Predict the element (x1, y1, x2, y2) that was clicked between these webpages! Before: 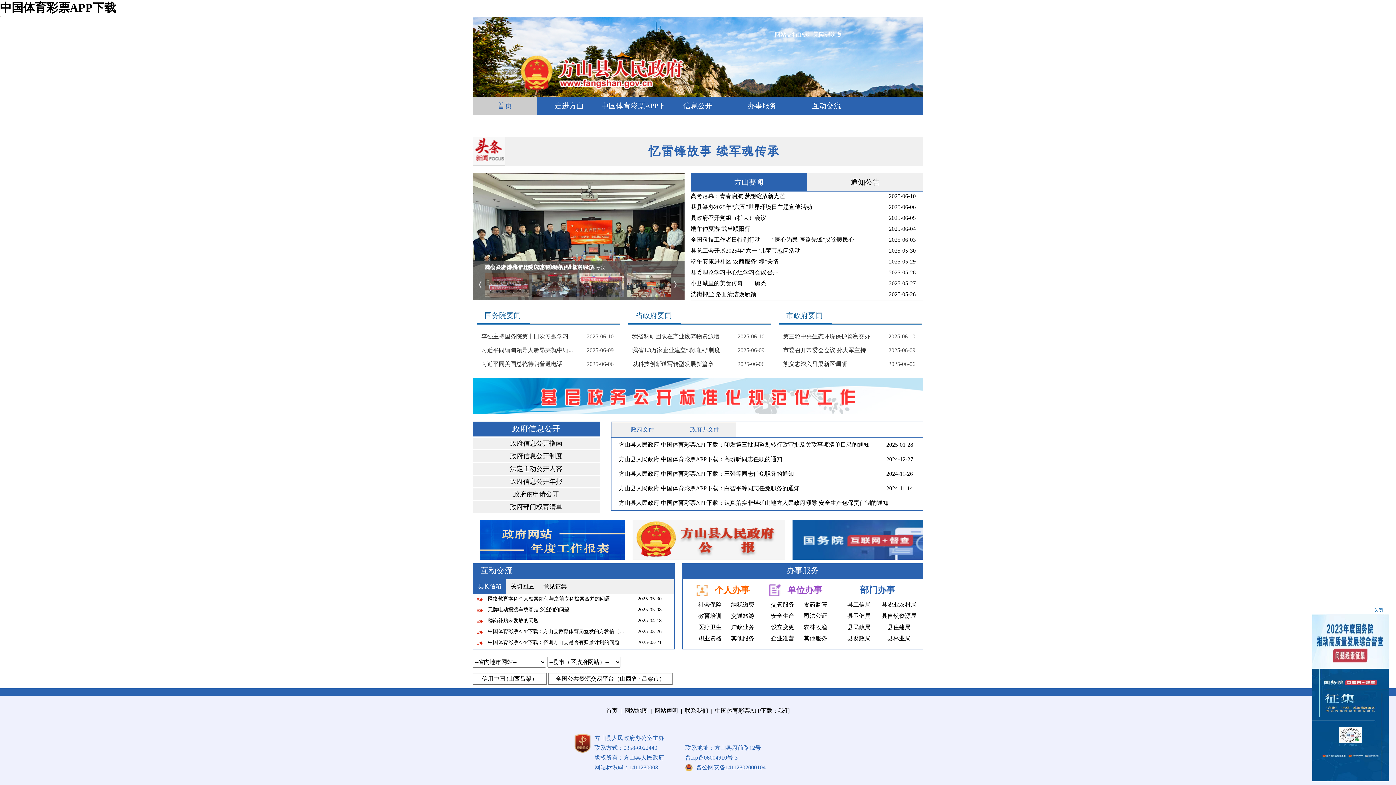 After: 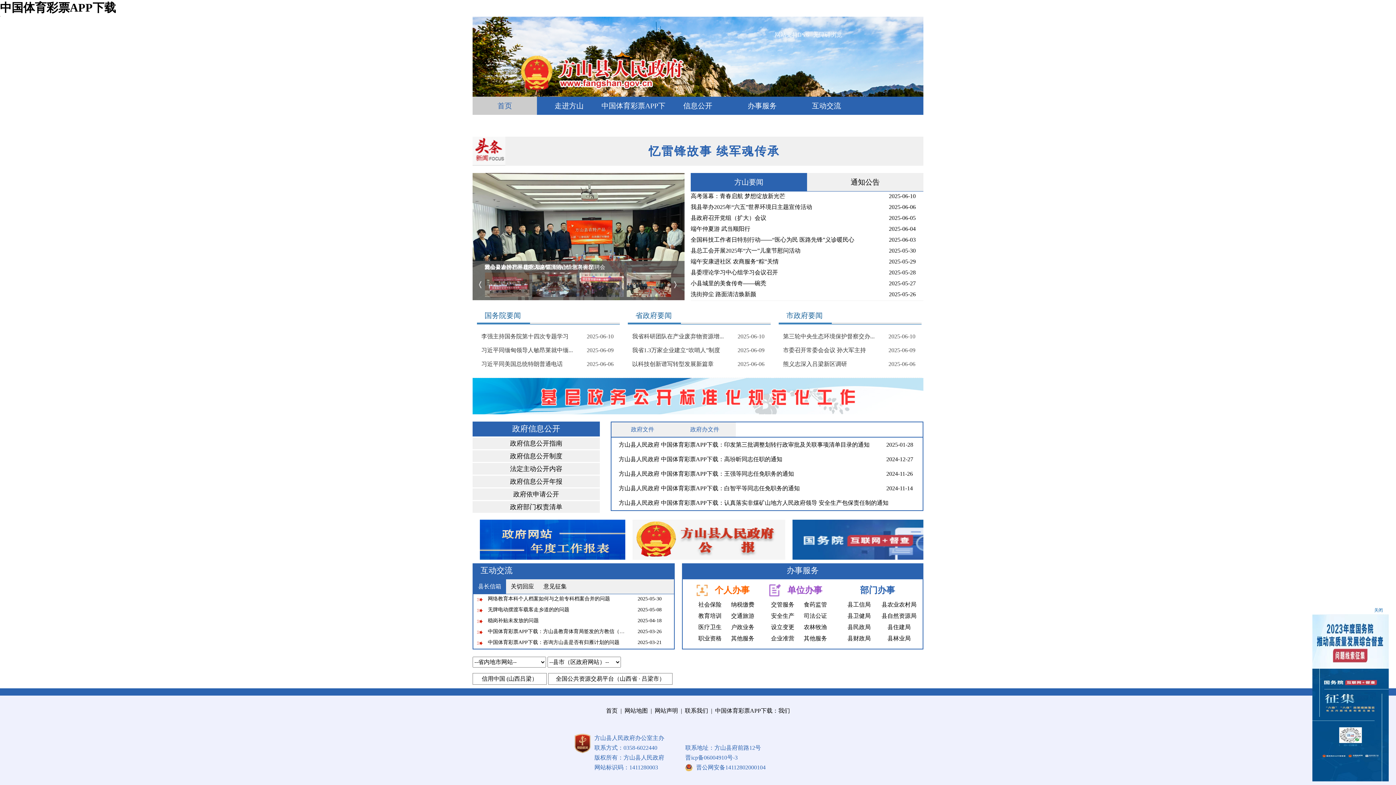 Action: label: 中国体育彩票APP下载 bbox: (0, 0, 1396, 16)